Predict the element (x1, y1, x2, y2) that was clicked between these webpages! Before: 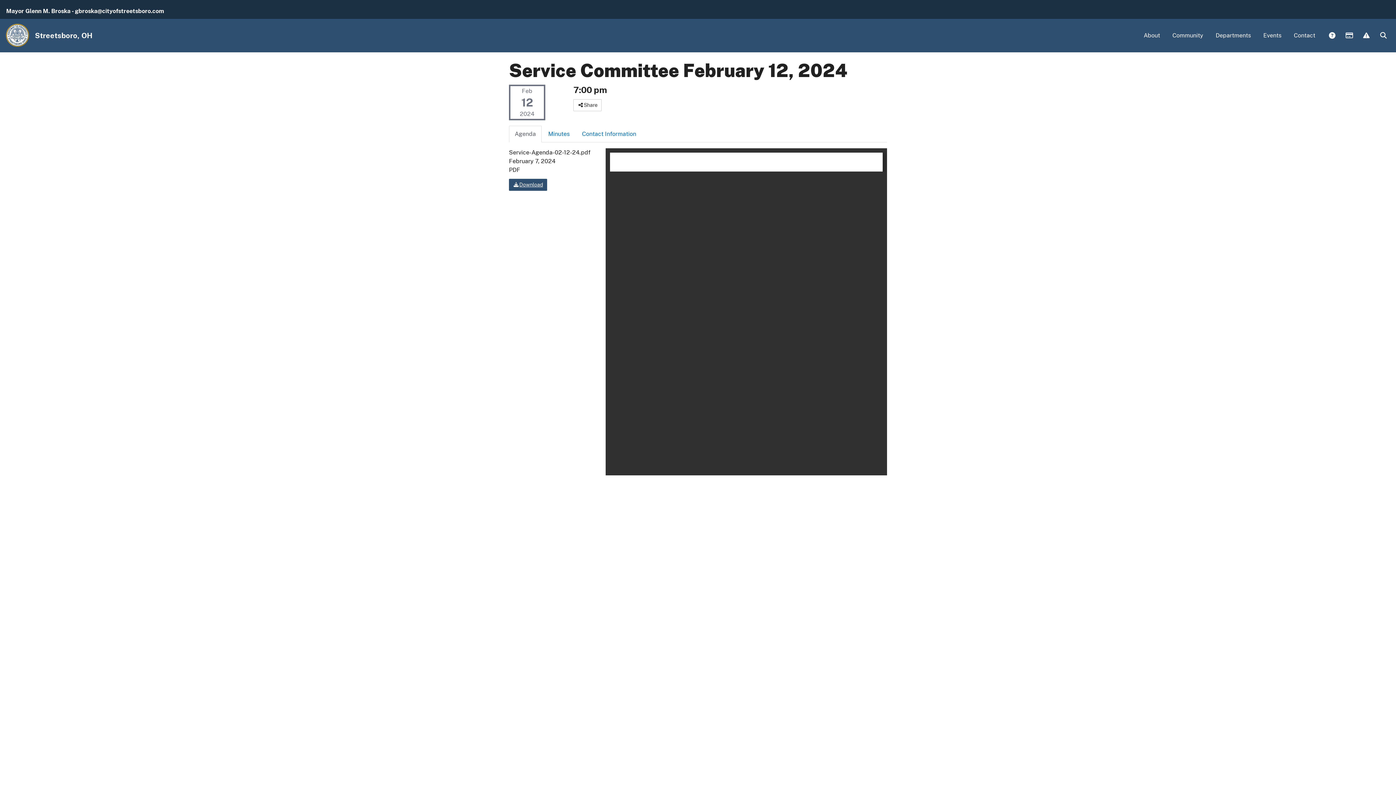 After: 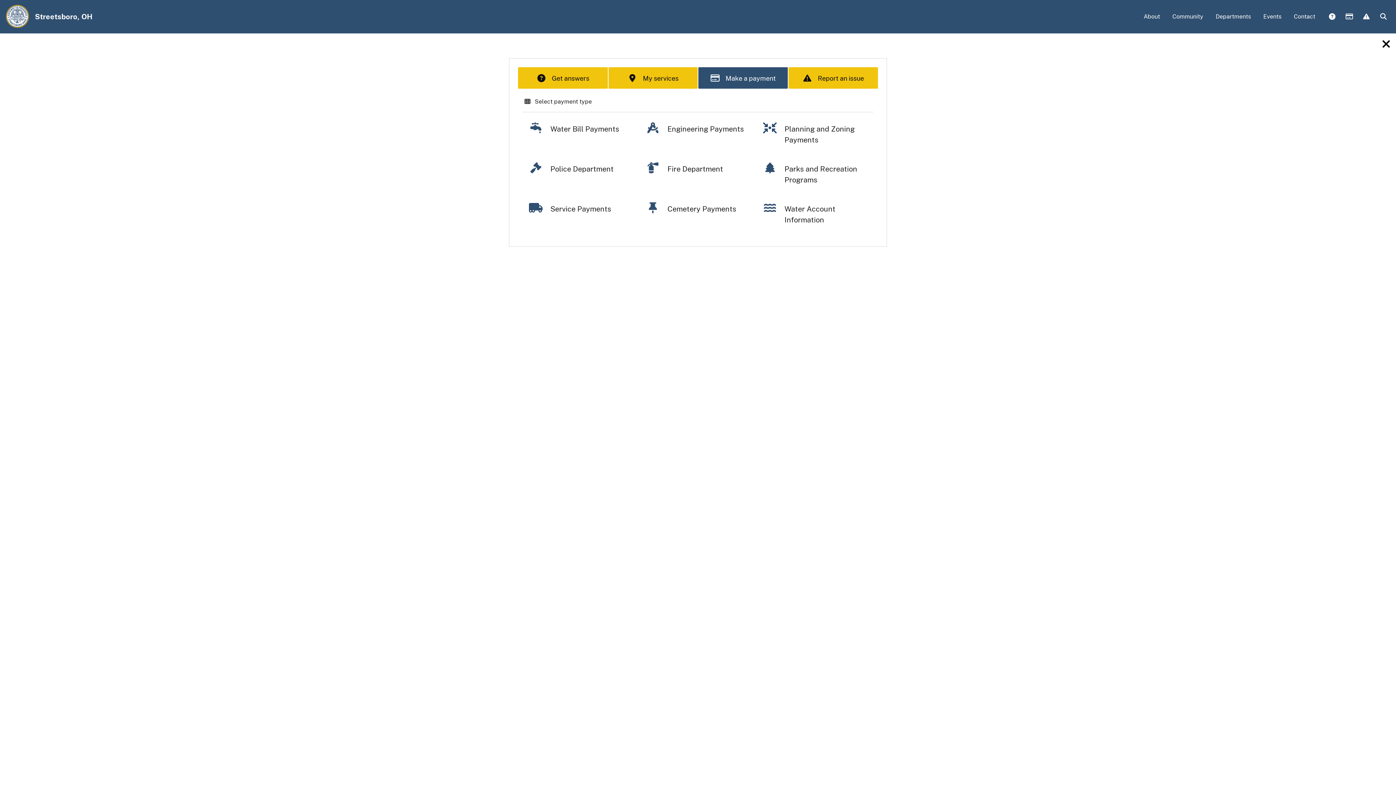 Action: label:  Payments bbox: (1340, 27, 1357, 44)